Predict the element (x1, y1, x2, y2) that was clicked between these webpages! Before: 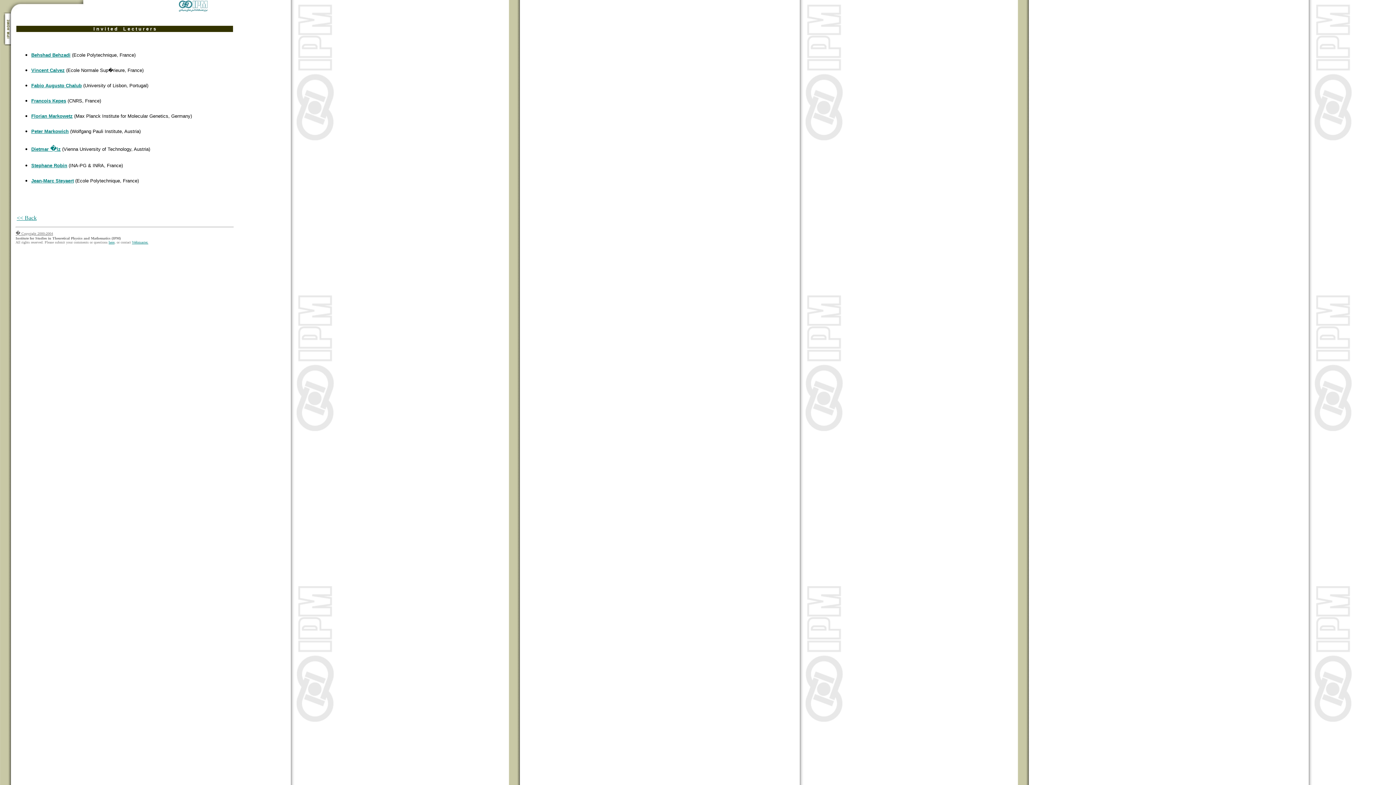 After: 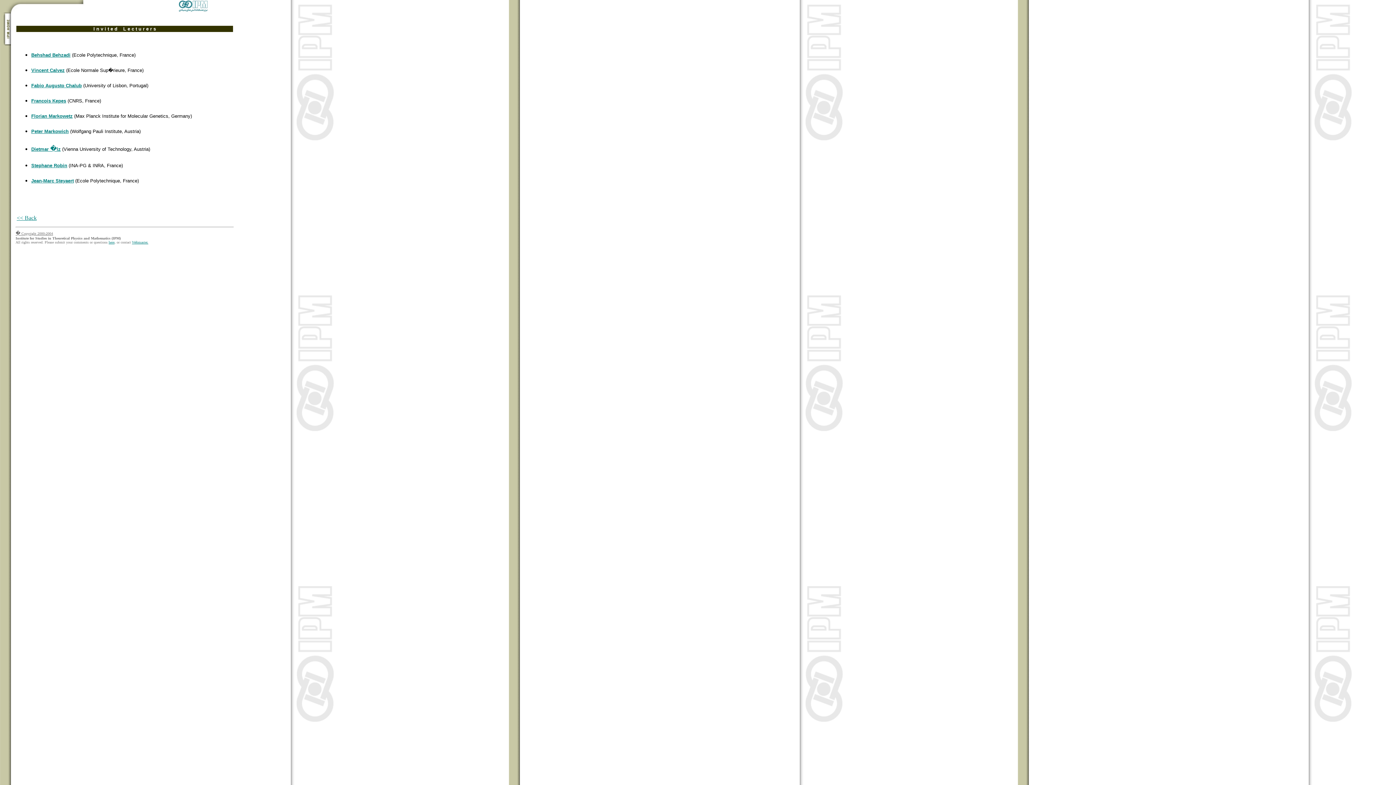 Action: label: �lz bbox: (50, 145, 60, 152)